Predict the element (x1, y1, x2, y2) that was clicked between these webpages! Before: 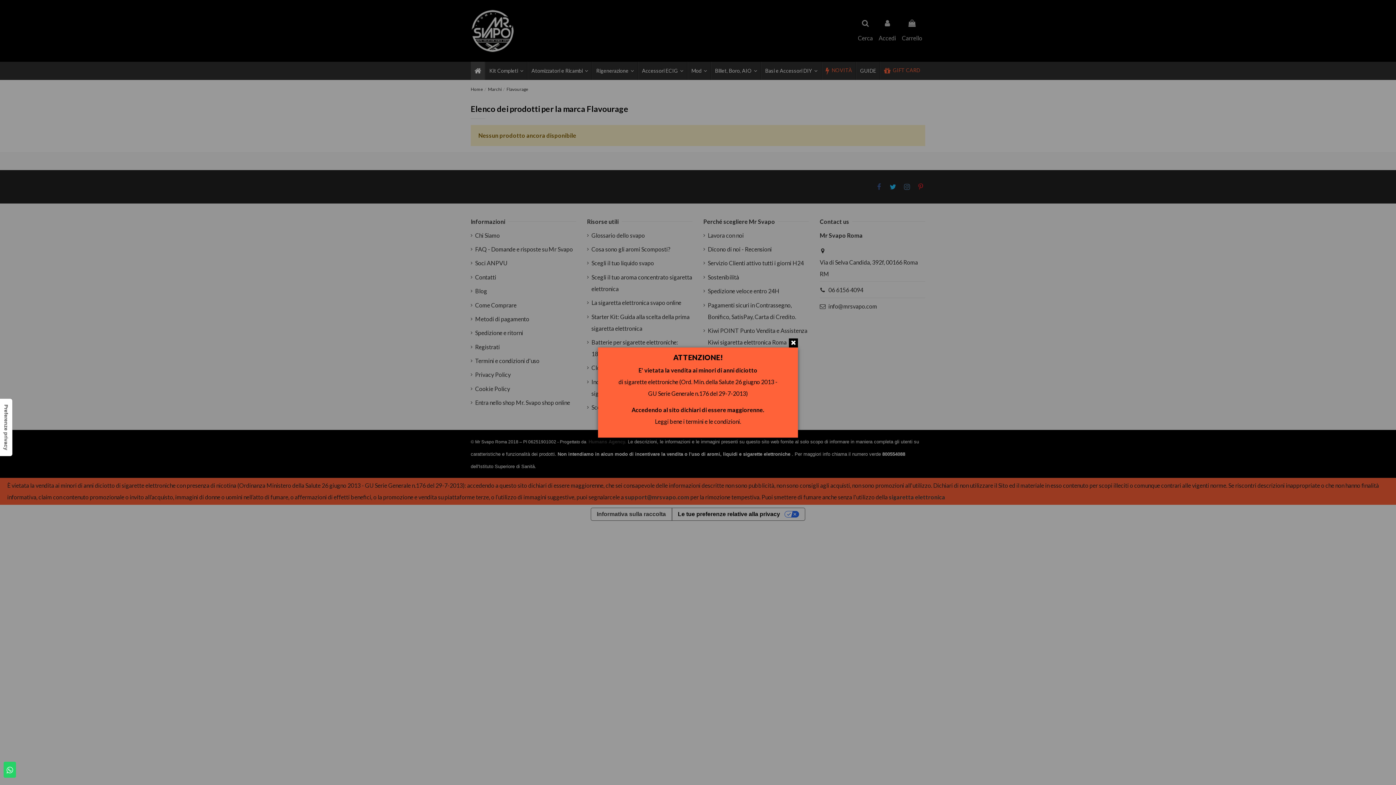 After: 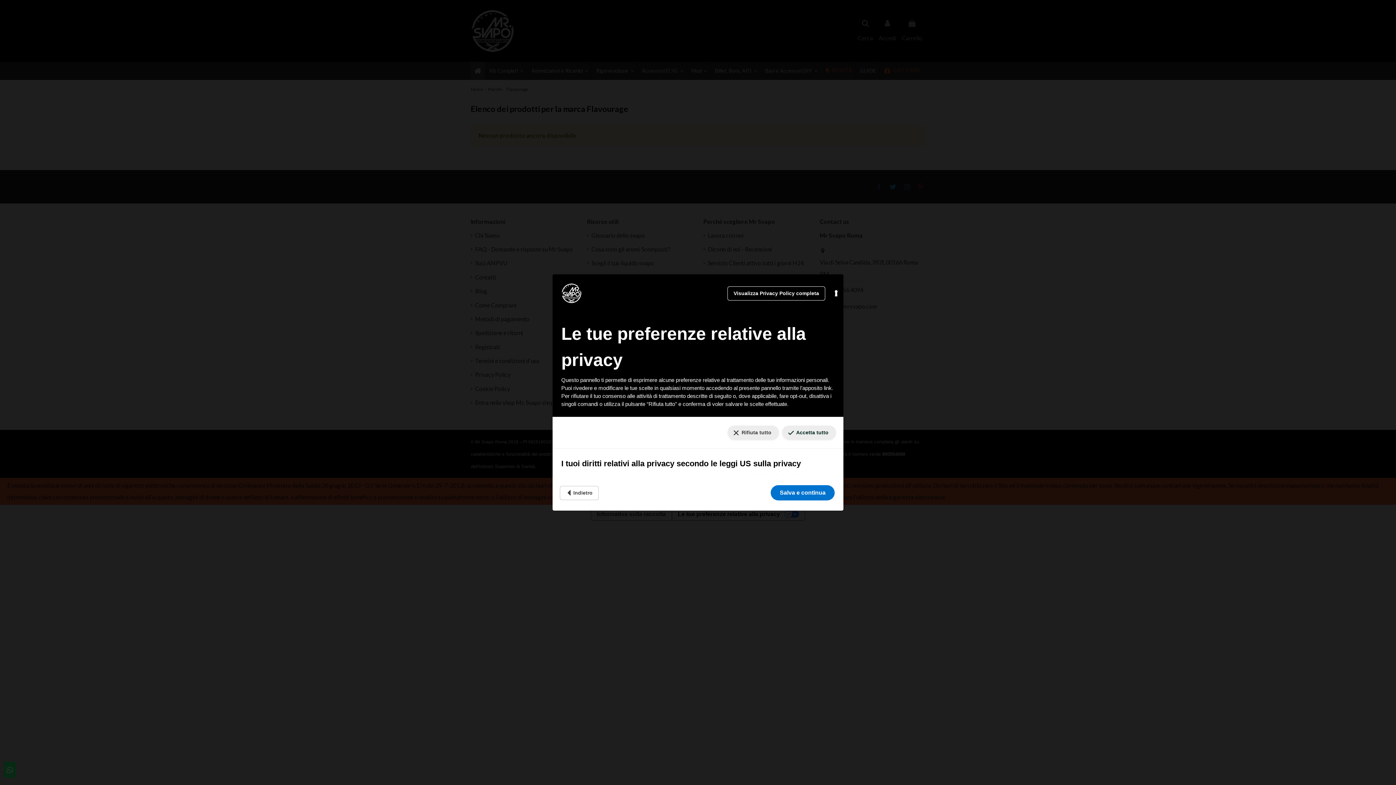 Action: label: Le tue preferenze relative al consenso per le tecnologie di tracciamento bbox: (0, 398, 12, 456)